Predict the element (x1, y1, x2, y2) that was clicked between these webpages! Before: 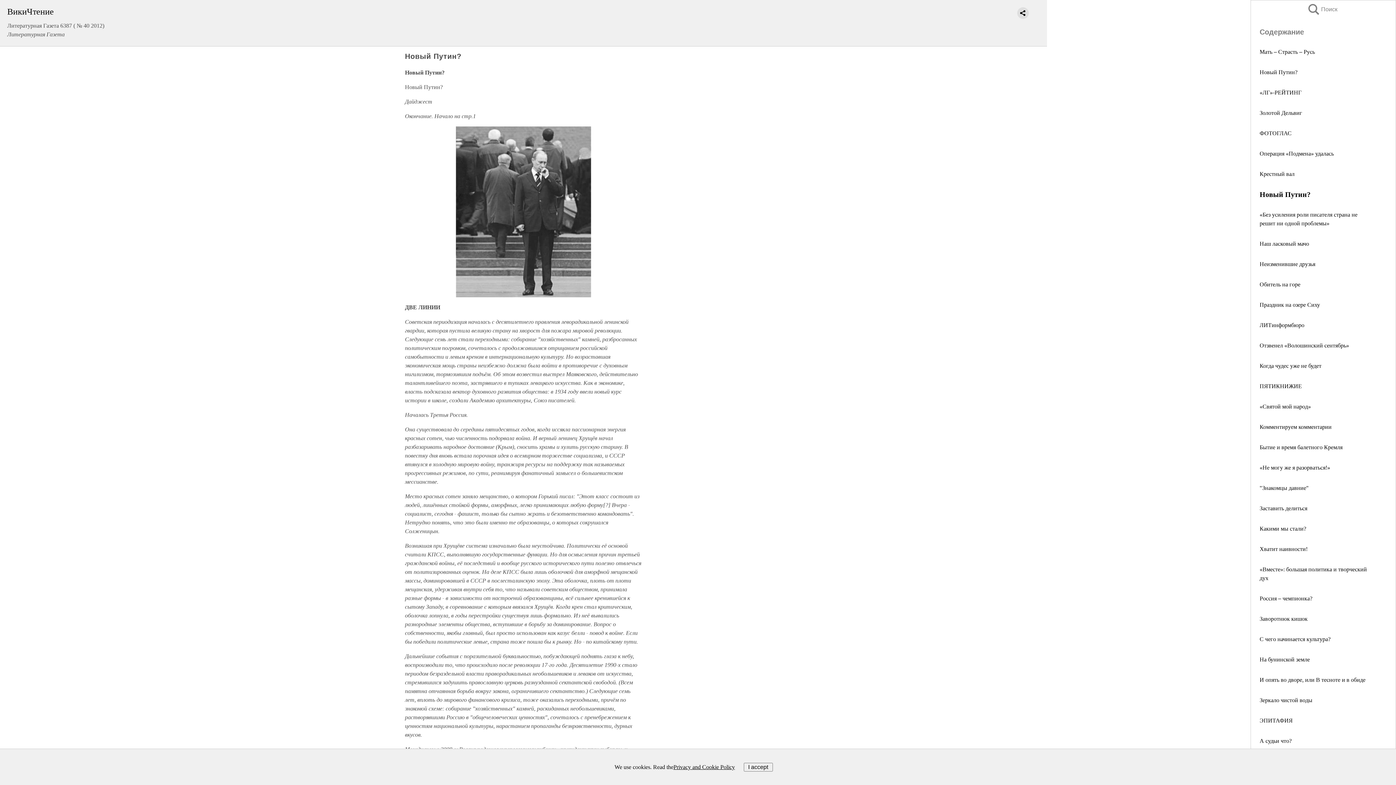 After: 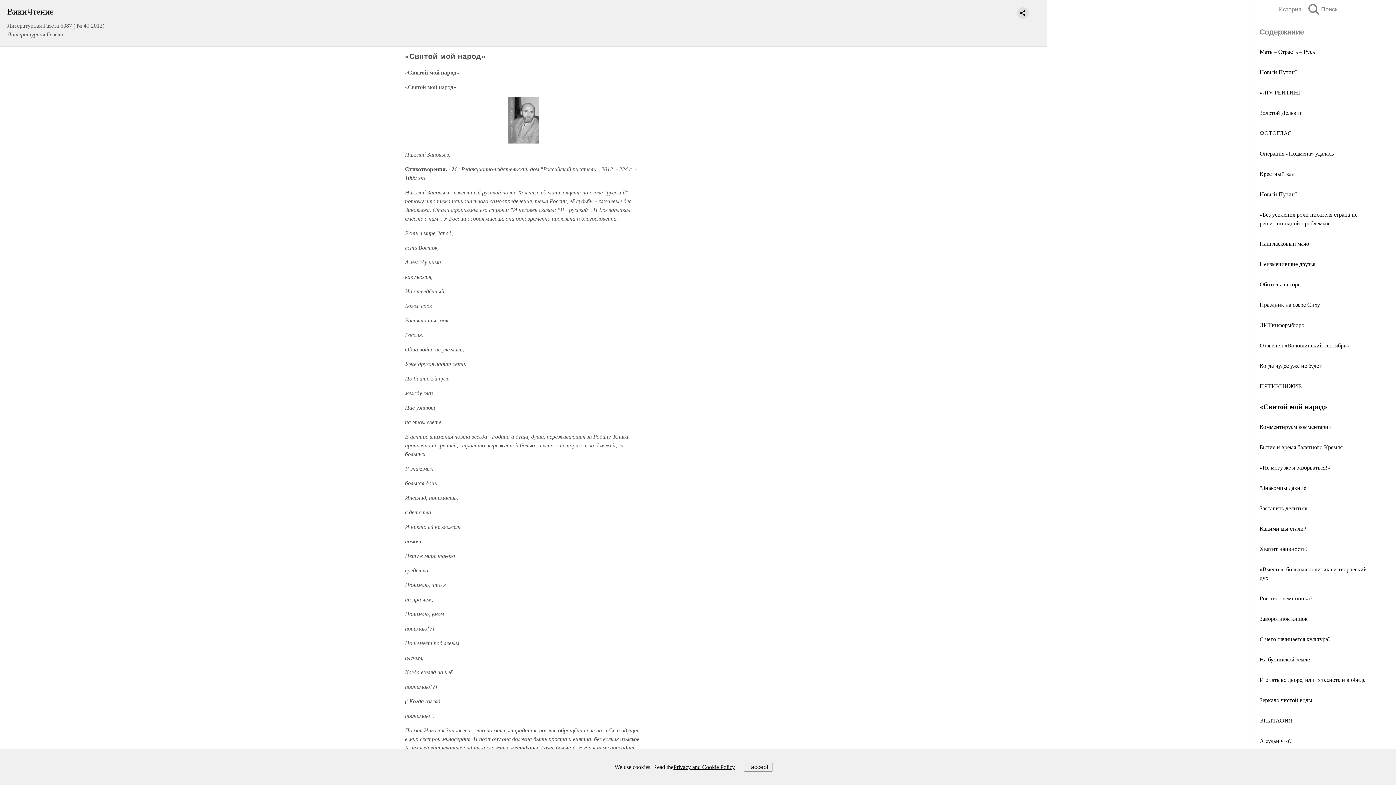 Action: label: «Святой мой народ» bbox: (1260, 403, 1311, 409)